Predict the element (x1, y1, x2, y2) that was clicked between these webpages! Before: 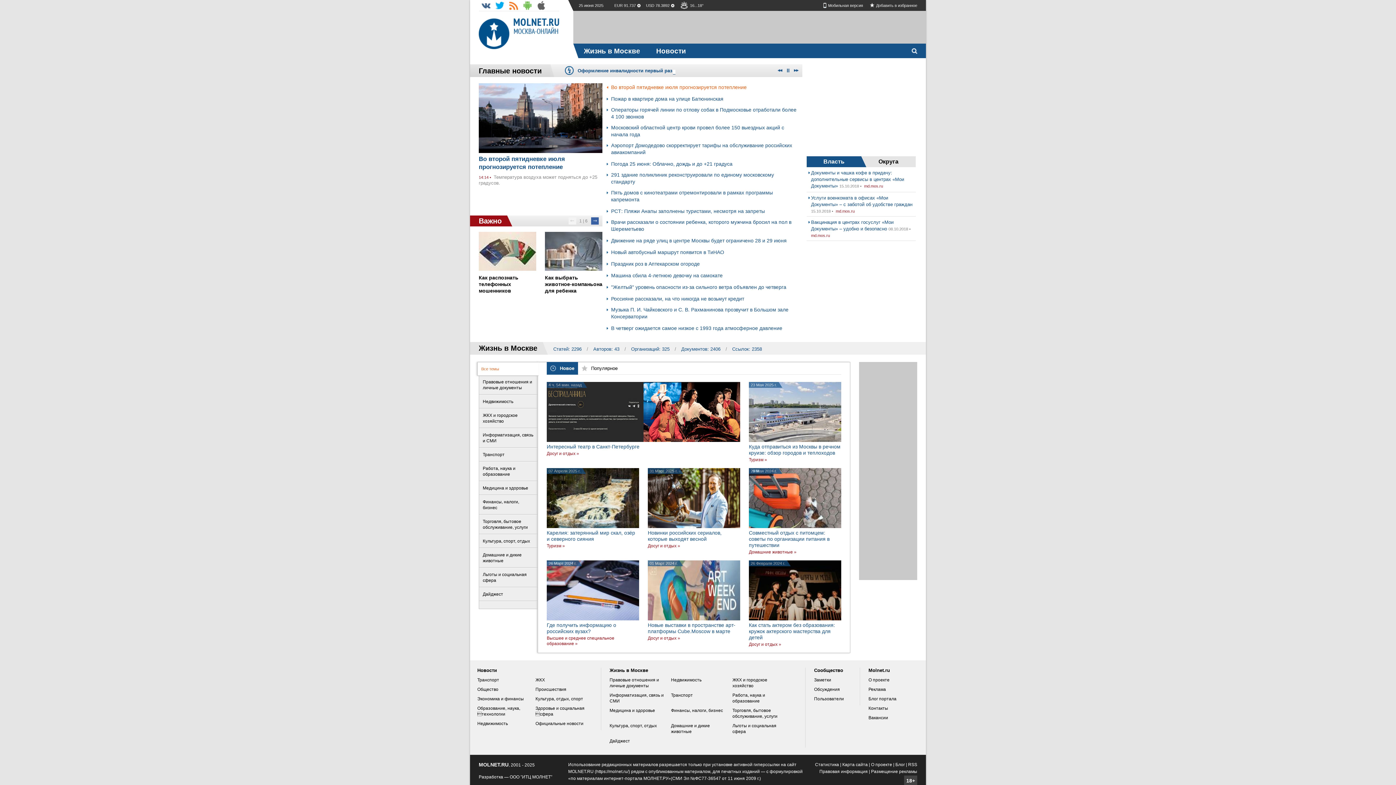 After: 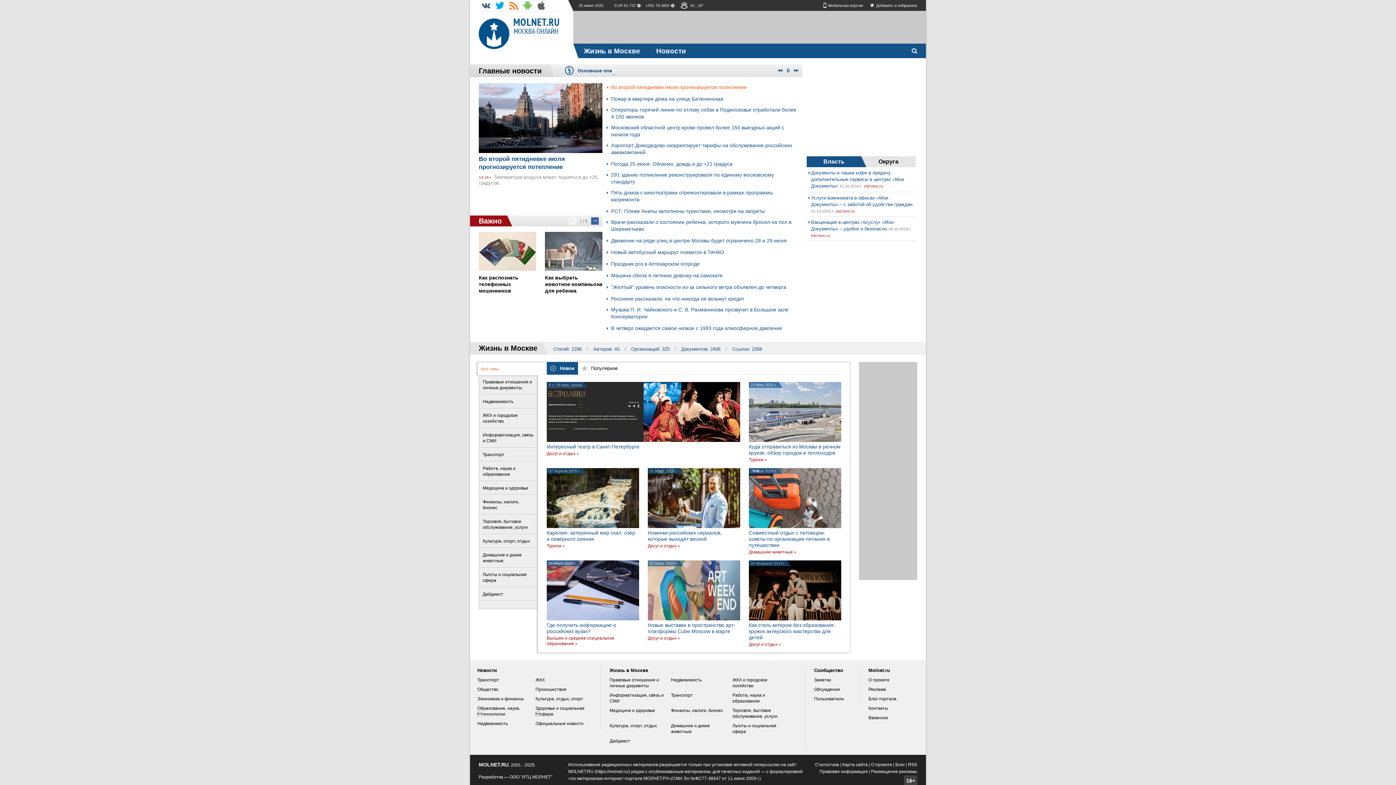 Action: bbox: (806, 156, 861, 167) label: Власть